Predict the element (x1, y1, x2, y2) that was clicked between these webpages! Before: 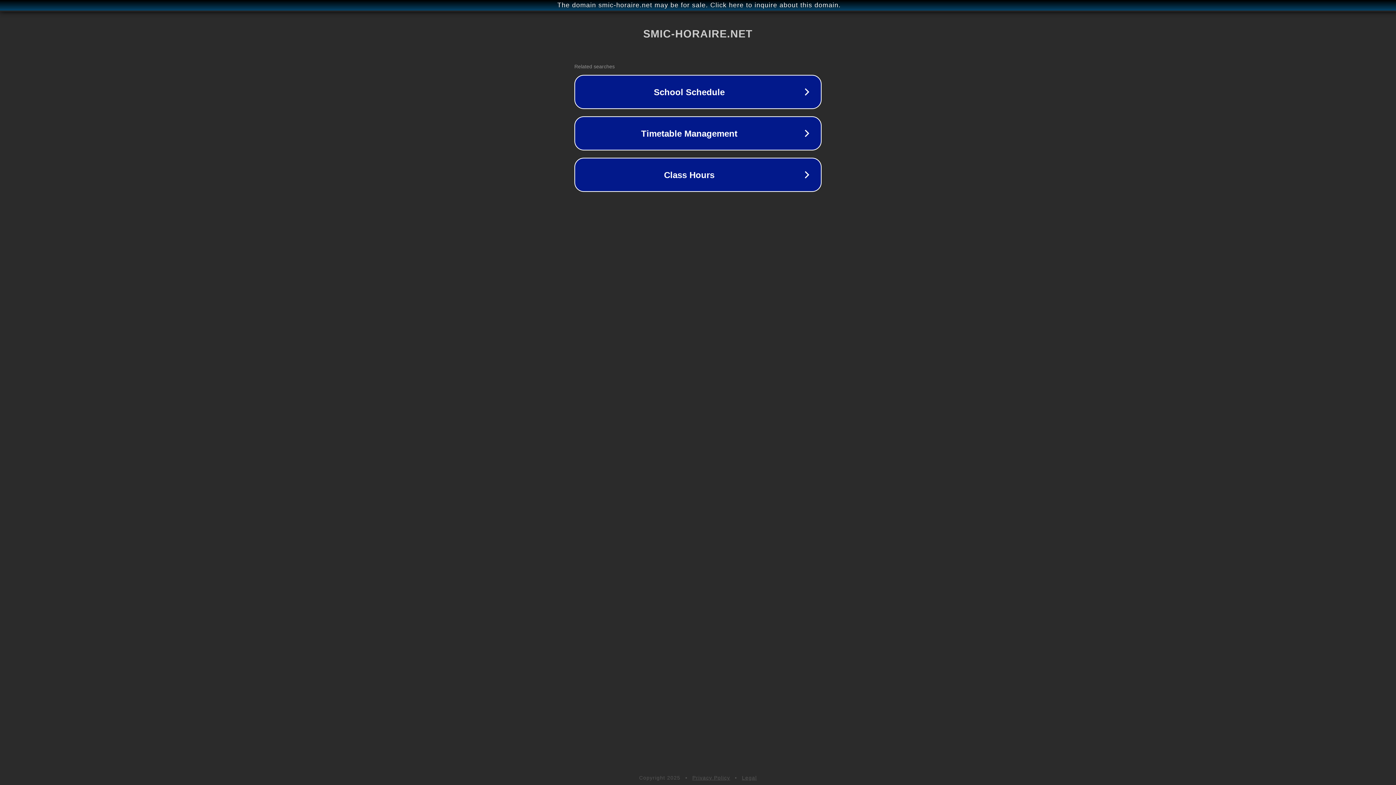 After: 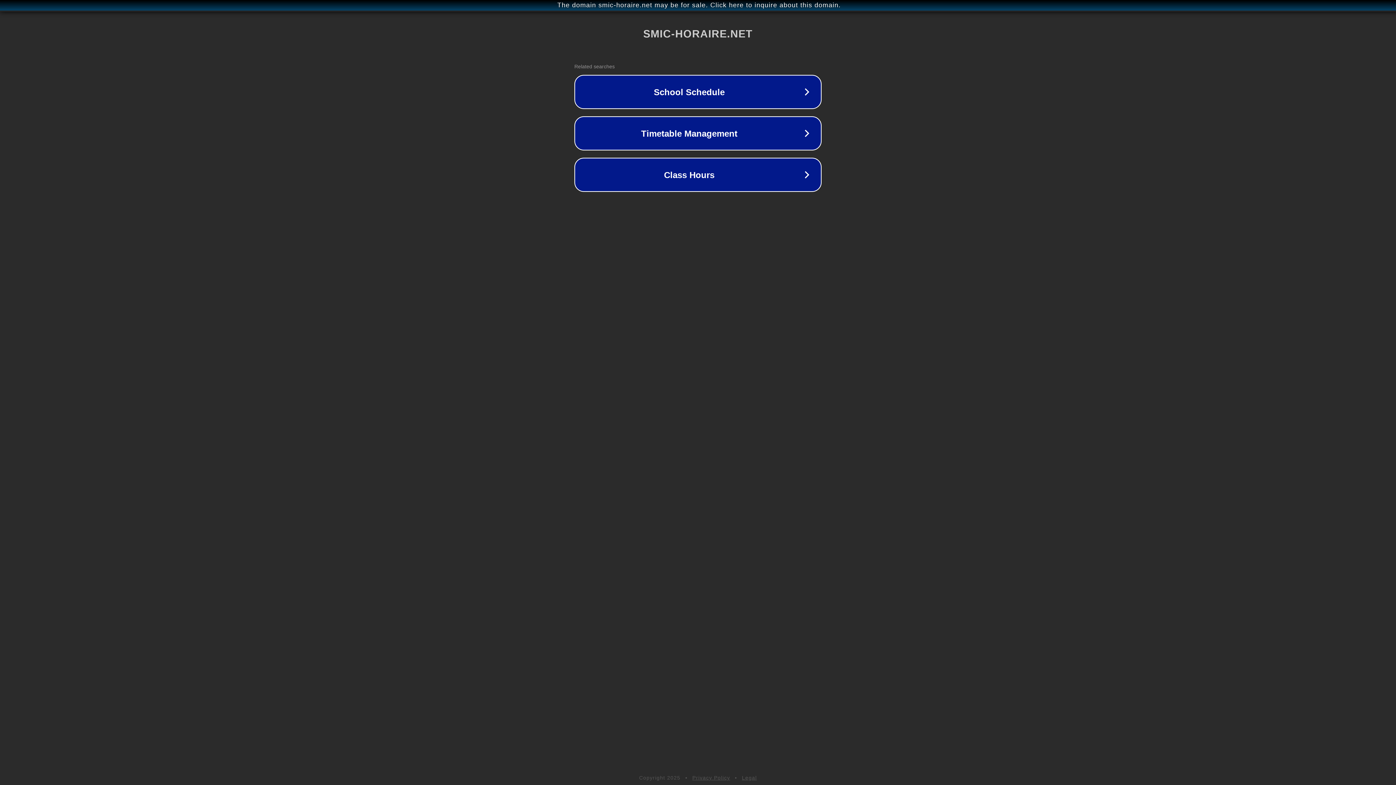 Action: bbox: (692, 775, 730, 781) label: Privacy Policy